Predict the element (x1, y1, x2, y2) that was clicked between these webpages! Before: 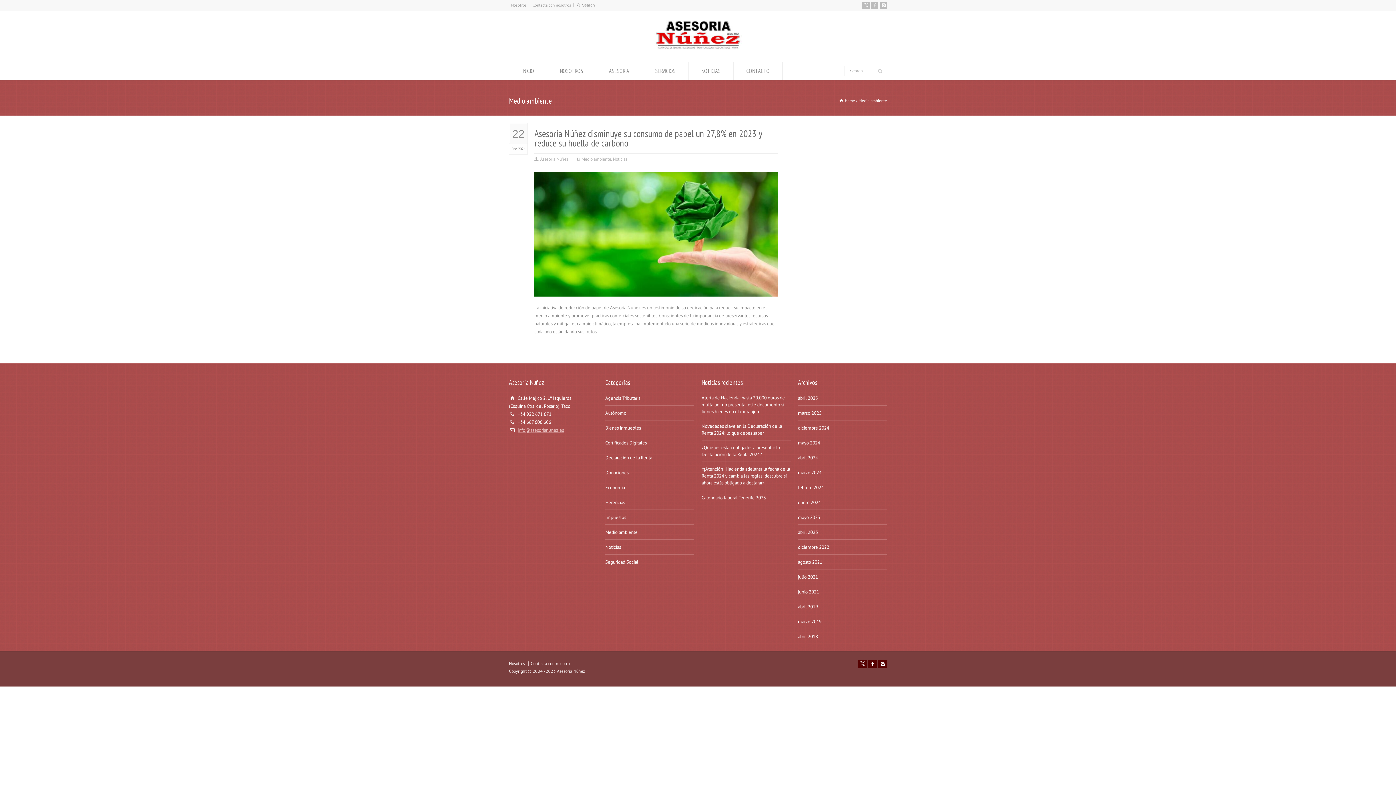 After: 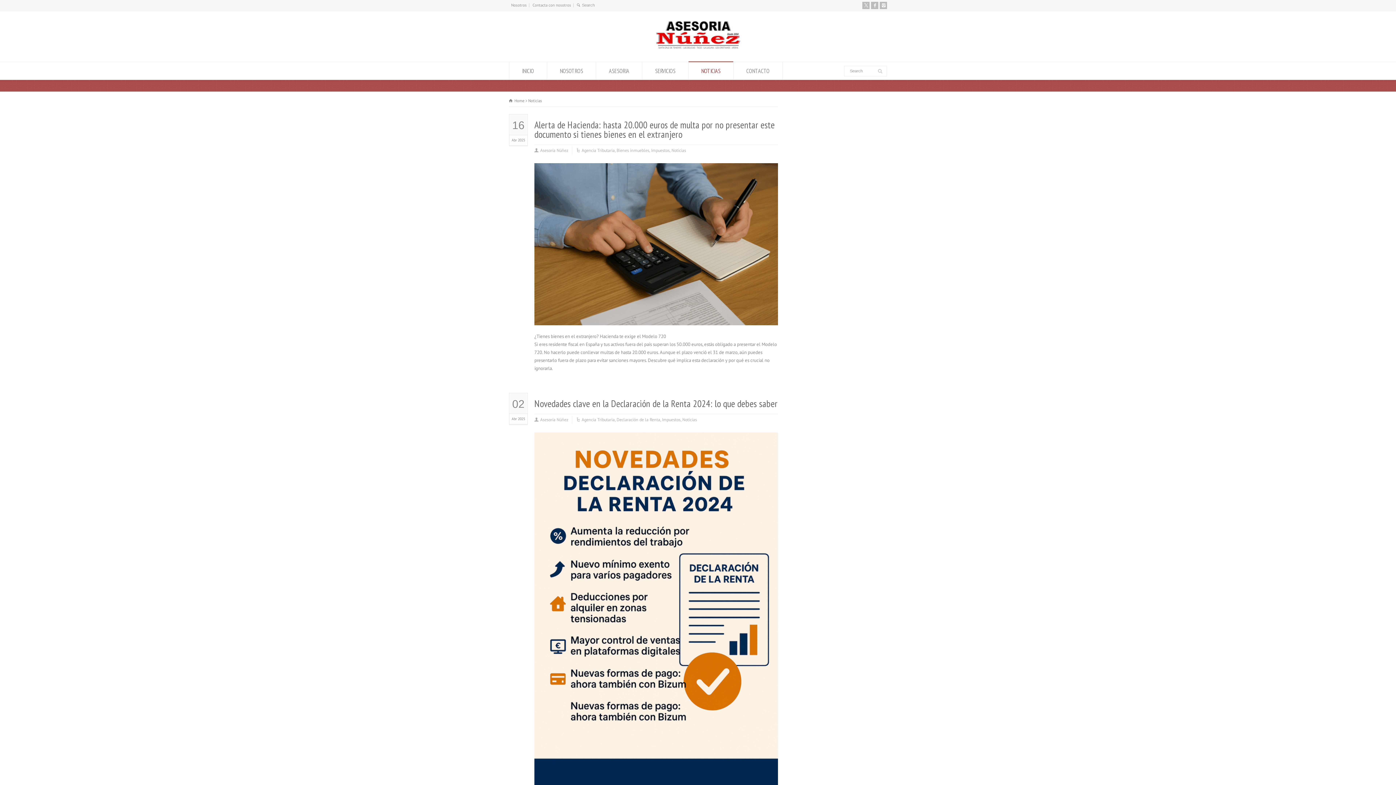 Action: label: NOTICIAS bbox: (688, 62, 733, 79)